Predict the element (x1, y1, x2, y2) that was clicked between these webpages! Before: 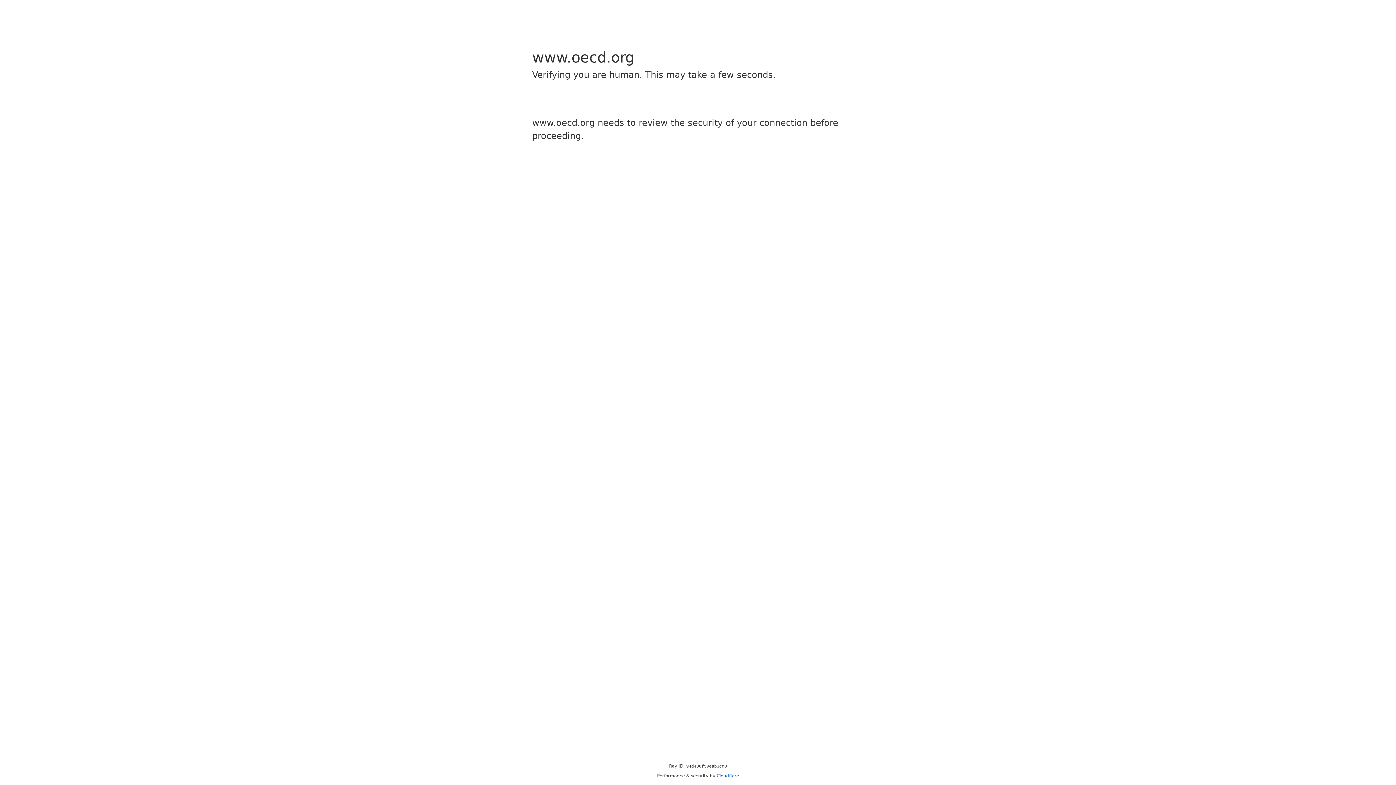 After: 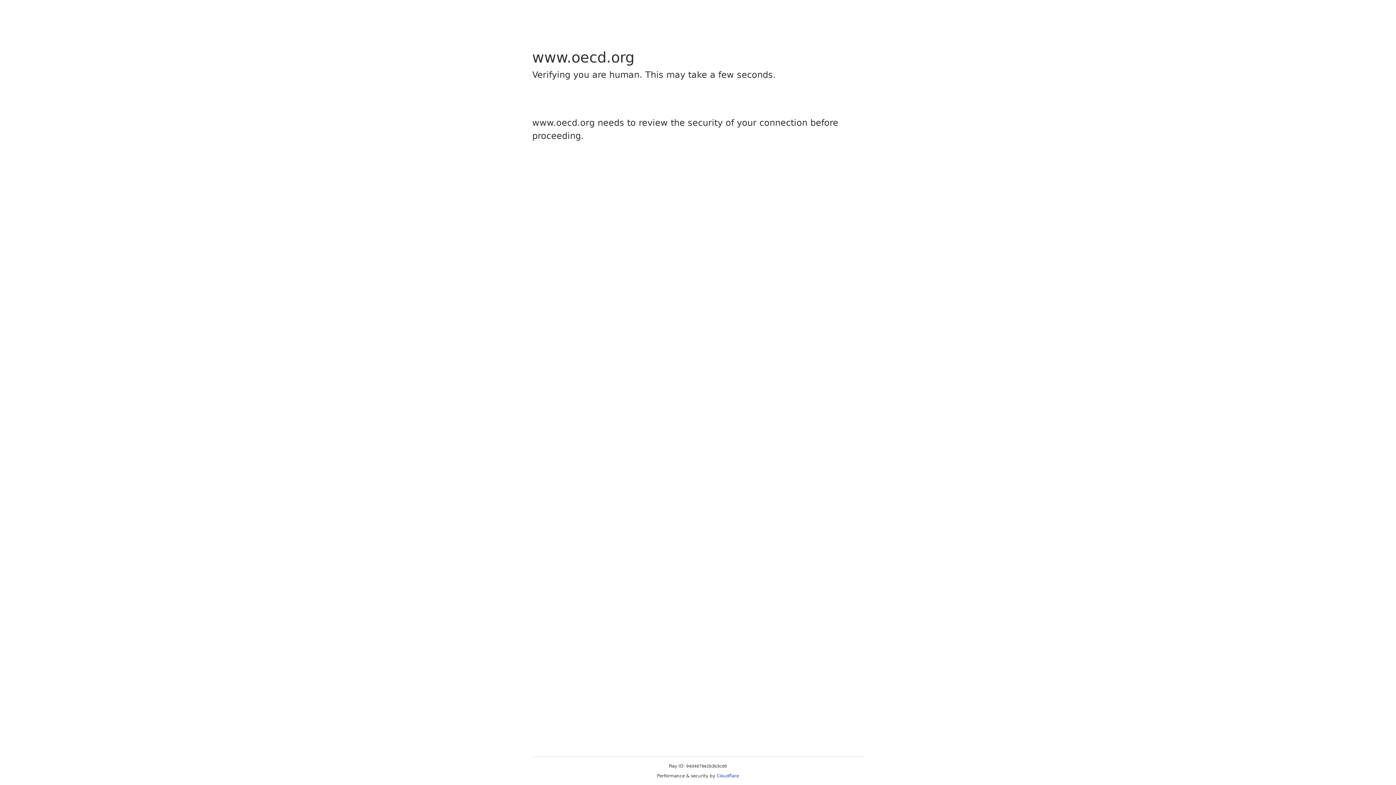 Action: bbox: (716, 773, 739, 778) label: Cloudflare